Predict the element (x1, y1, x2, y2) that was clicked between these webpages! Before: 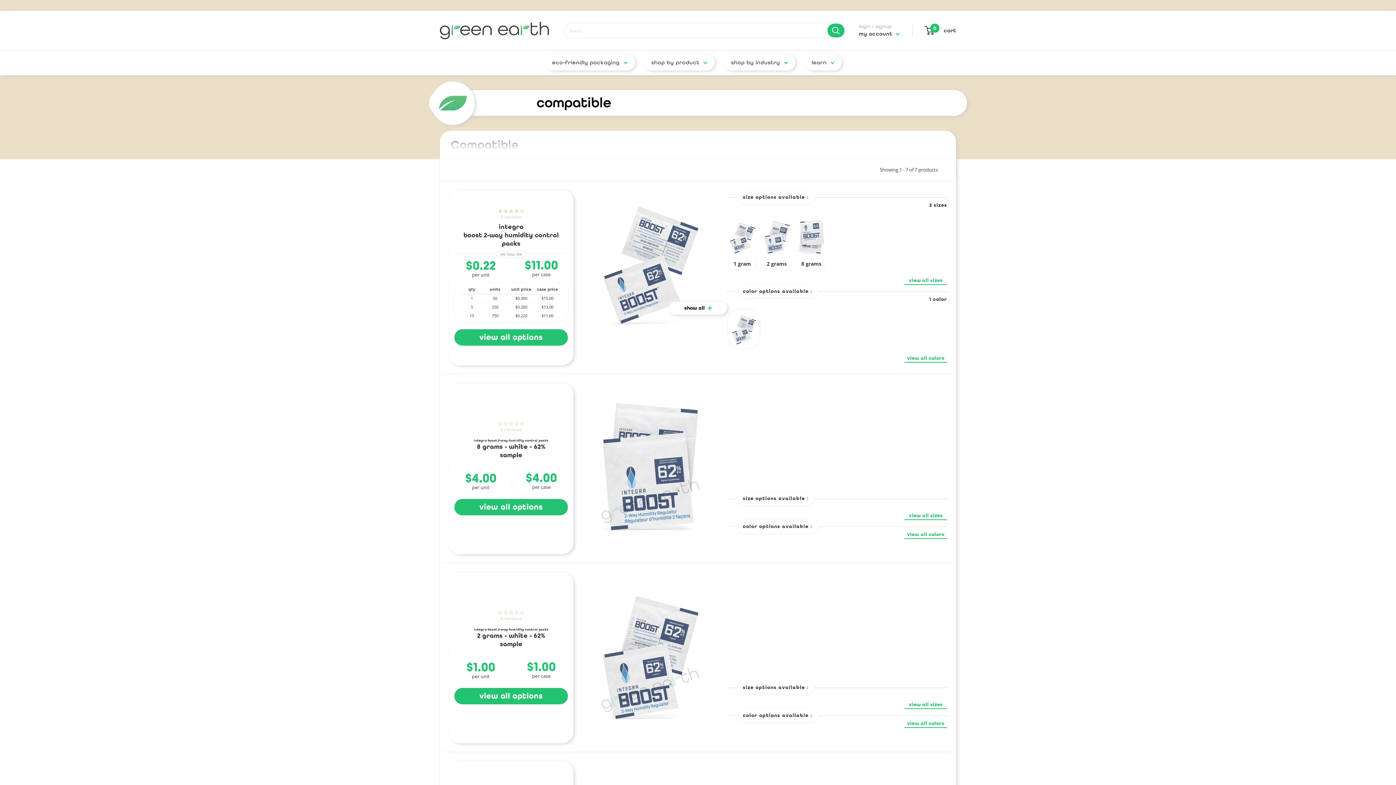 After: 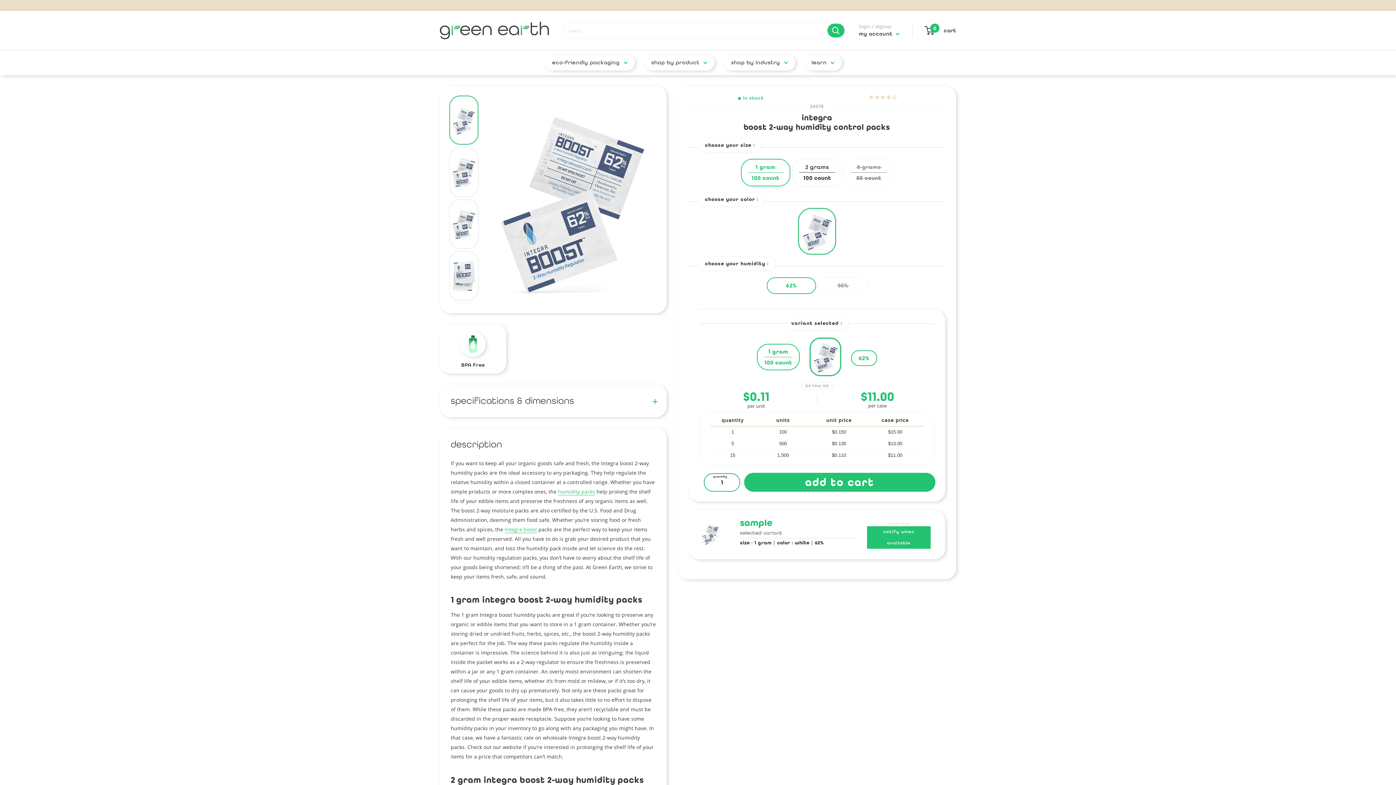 Action: bbox: (588, 190, 707, 363)